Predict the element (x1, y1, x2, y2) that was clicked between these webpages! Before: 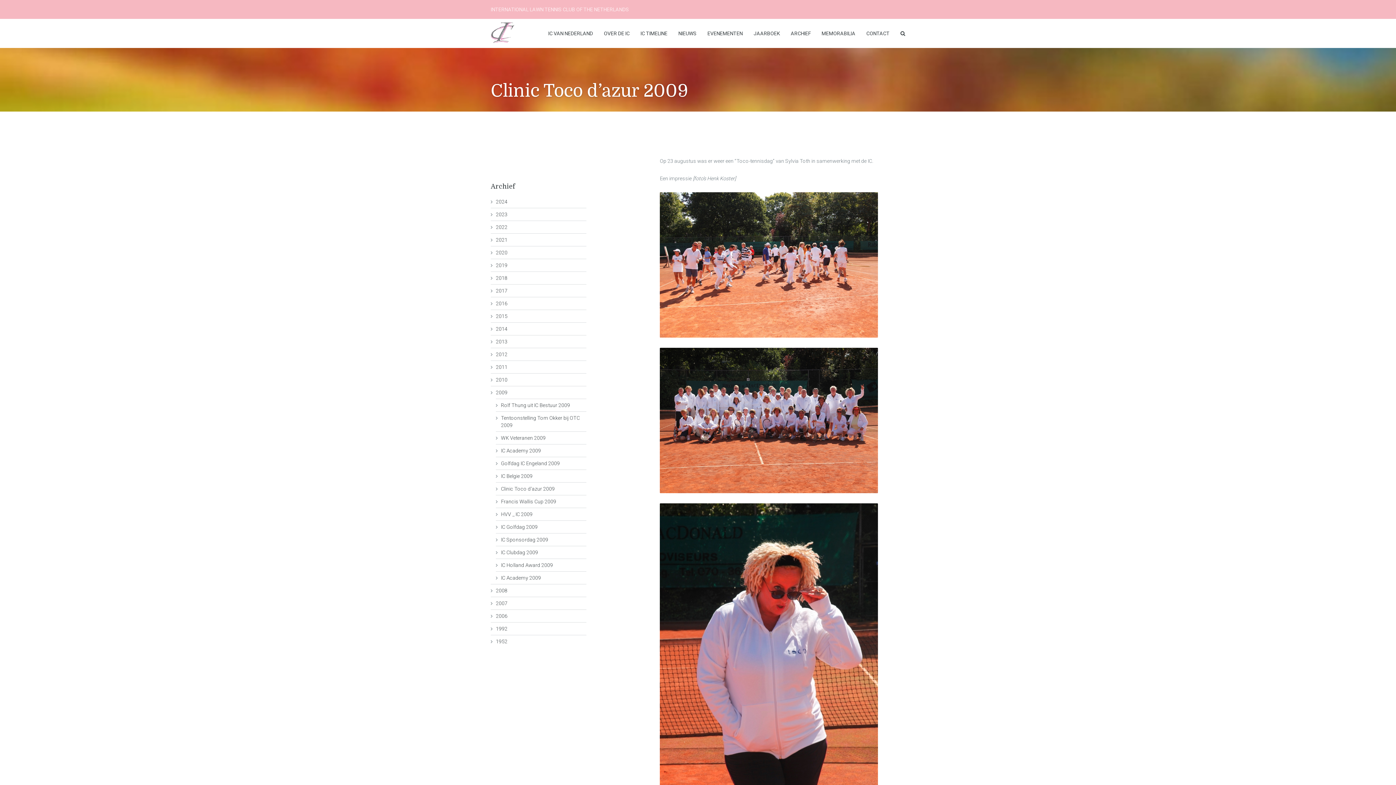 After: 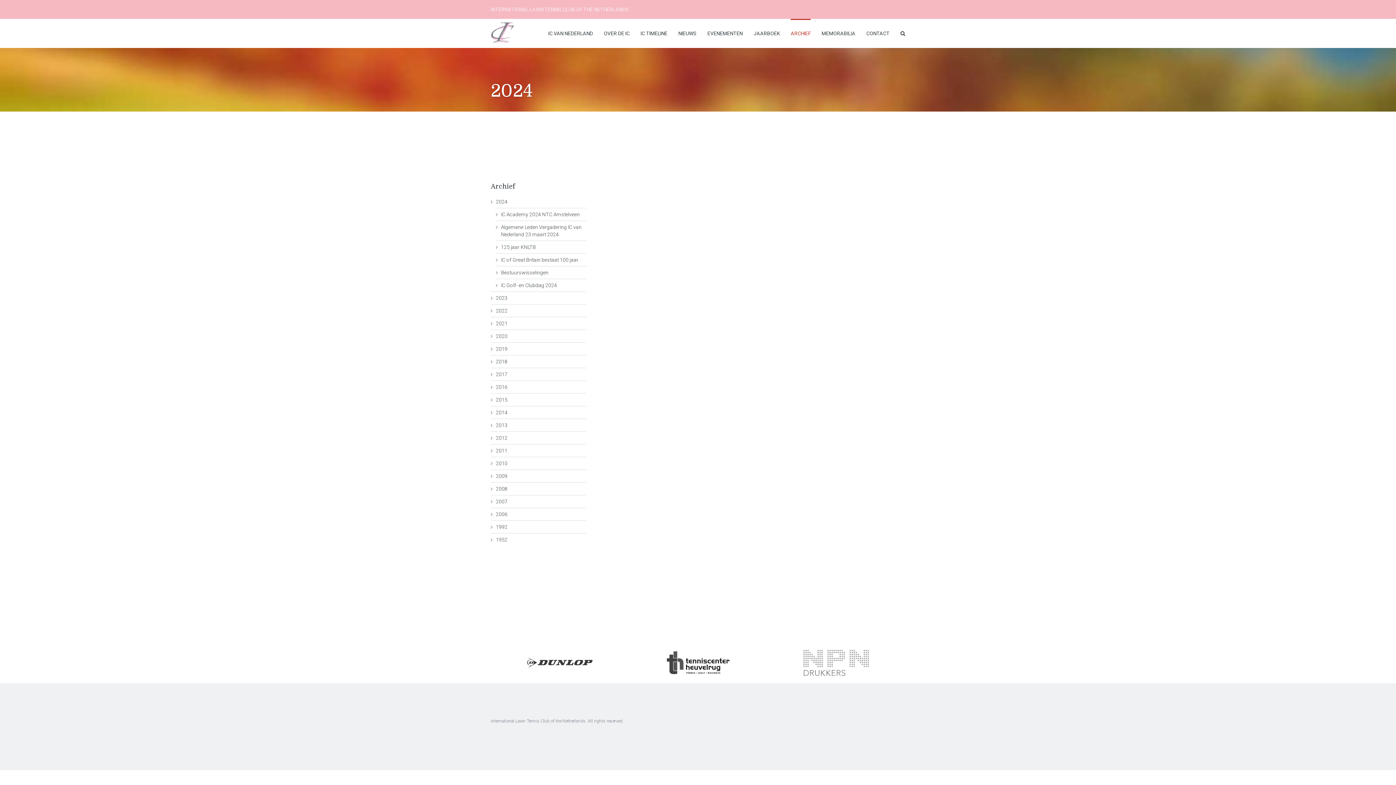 Action: bbox: (496, 198, 507, 204) label: 2024